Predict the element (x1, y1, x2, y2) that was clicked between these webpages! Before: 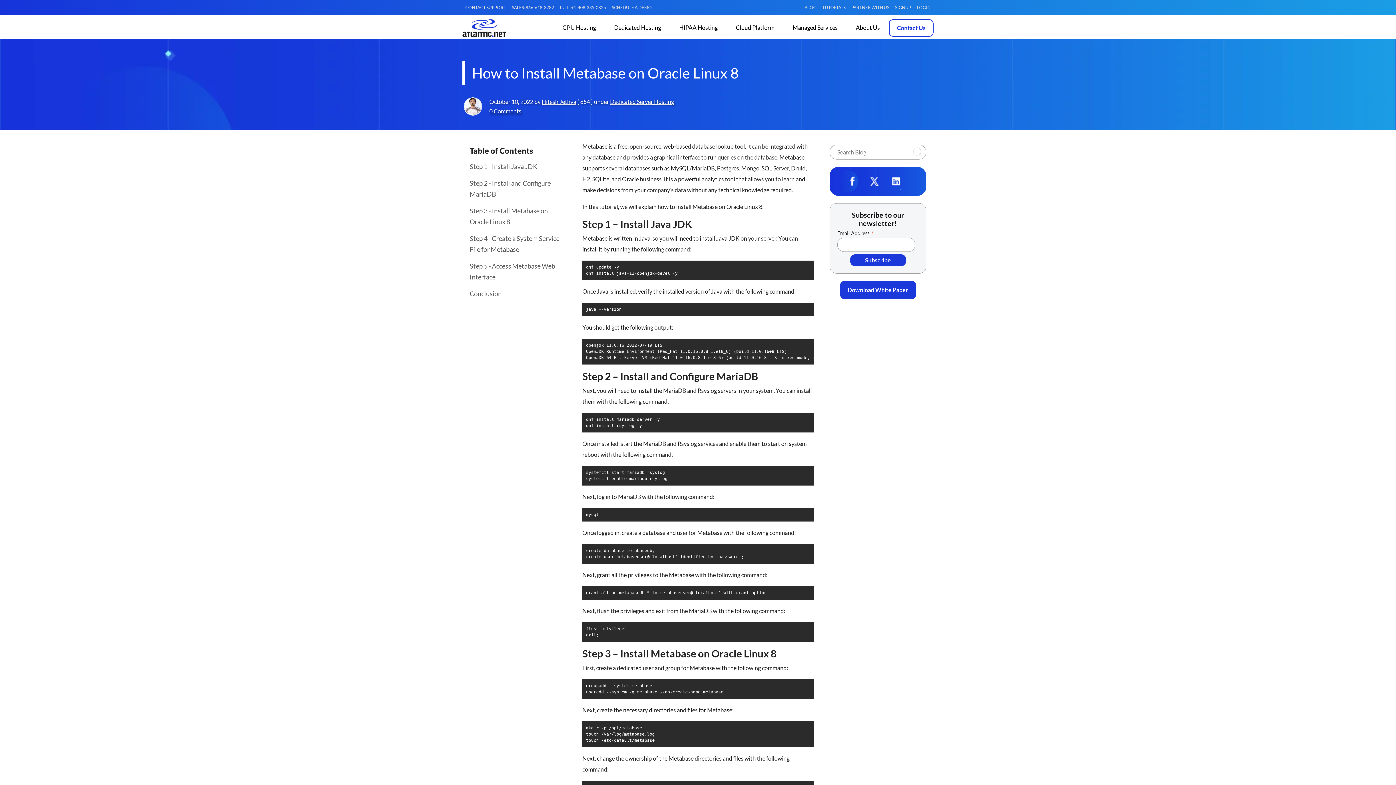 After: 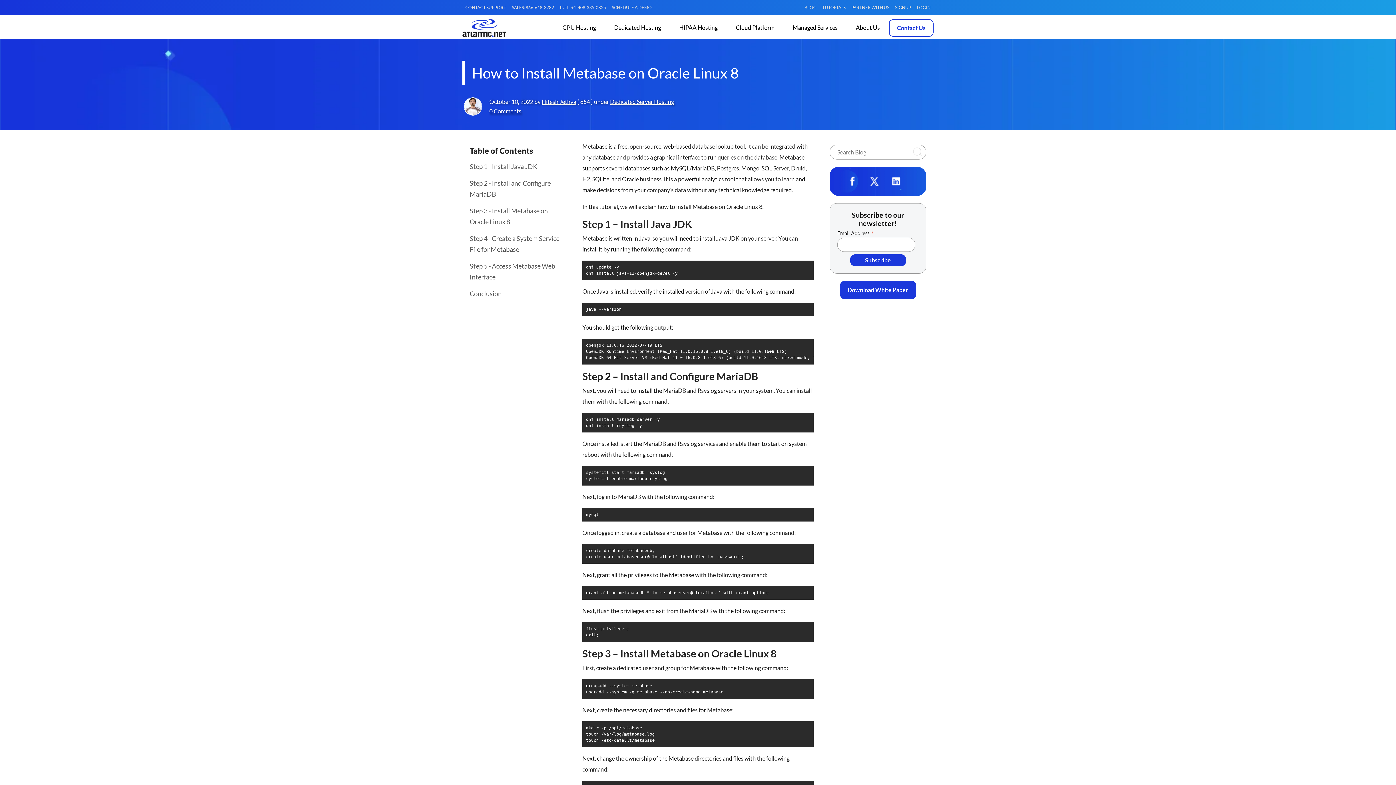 Action: label: SALES: 866-618-3282 bbox: (509, 2, 557, 12)